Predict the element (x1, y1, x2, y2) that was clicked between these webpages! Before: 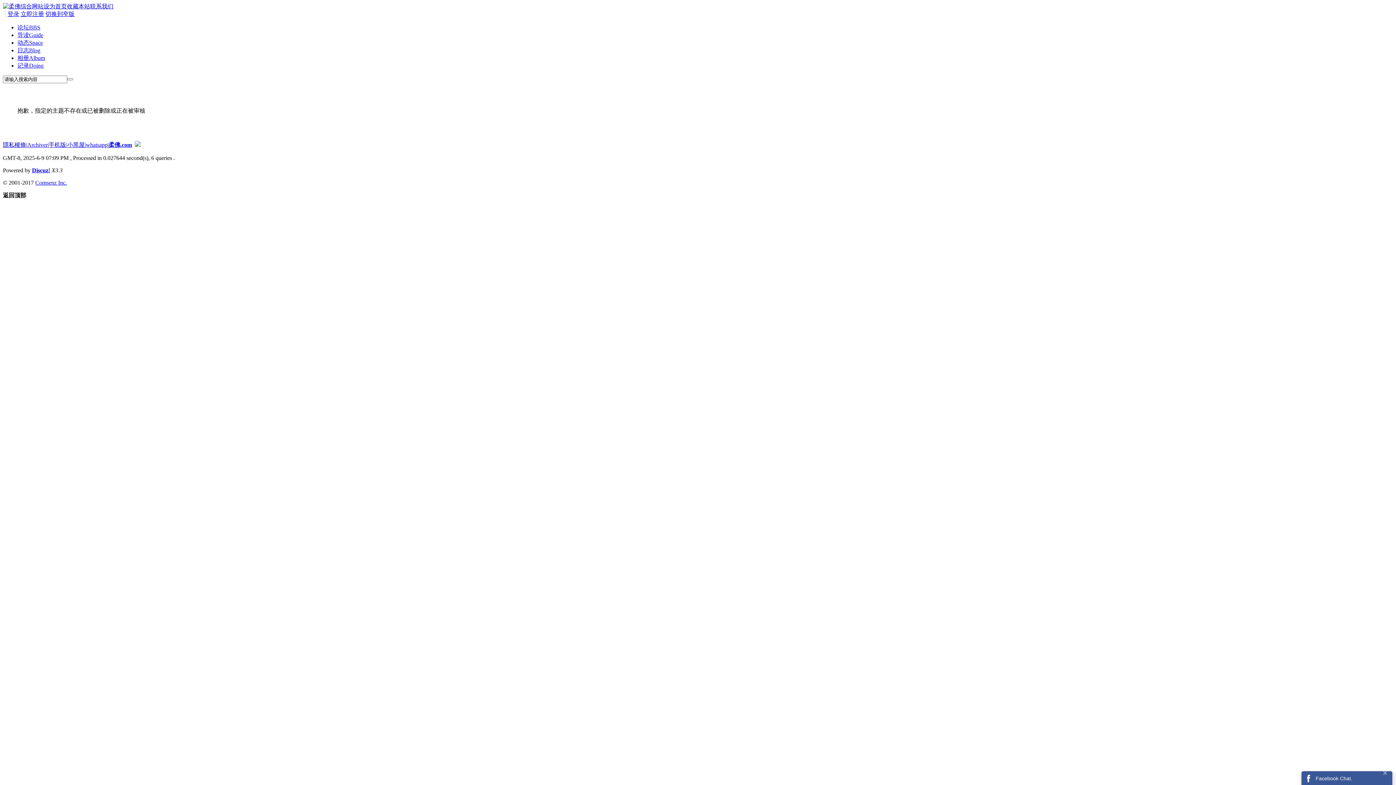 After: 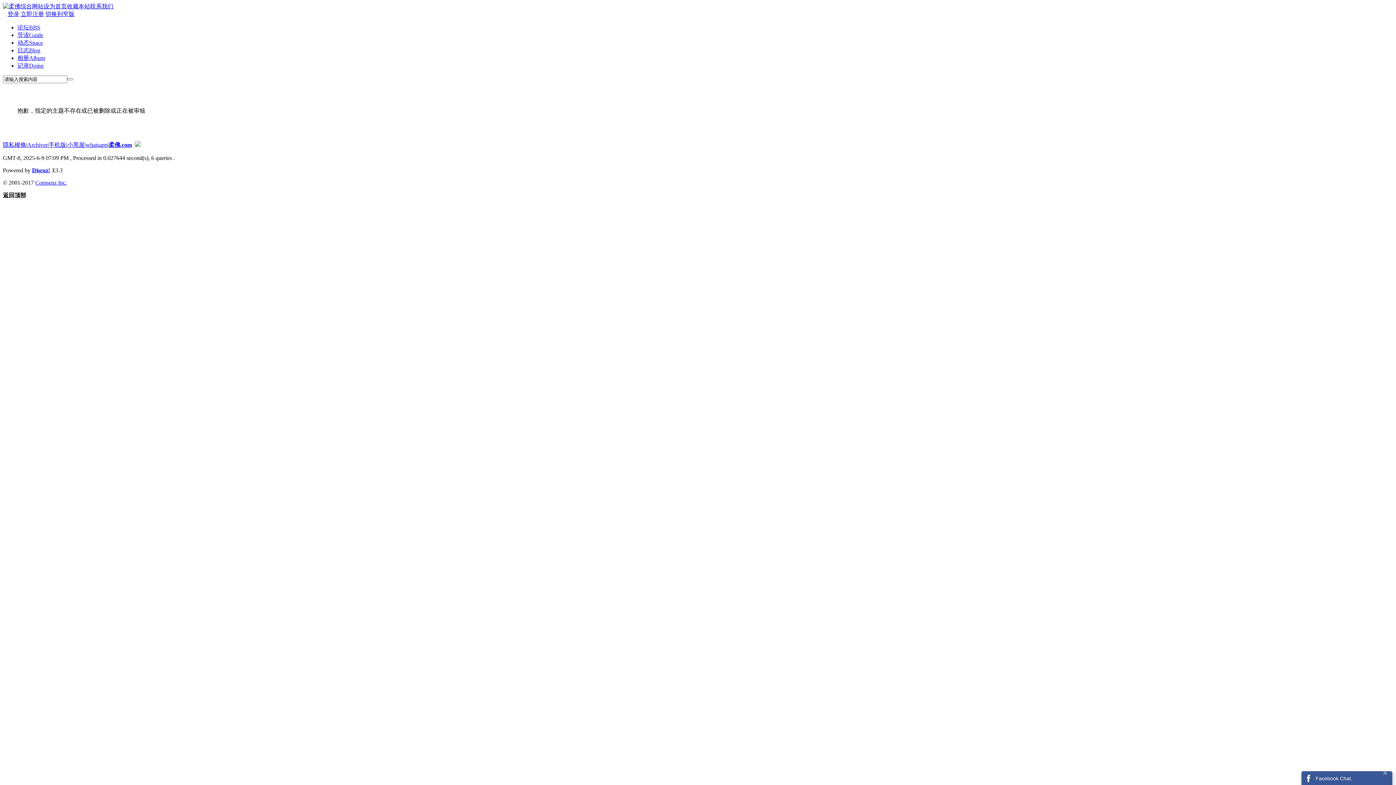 Action: bbox: (45, 10, 74, 17) label: 切换到窄版